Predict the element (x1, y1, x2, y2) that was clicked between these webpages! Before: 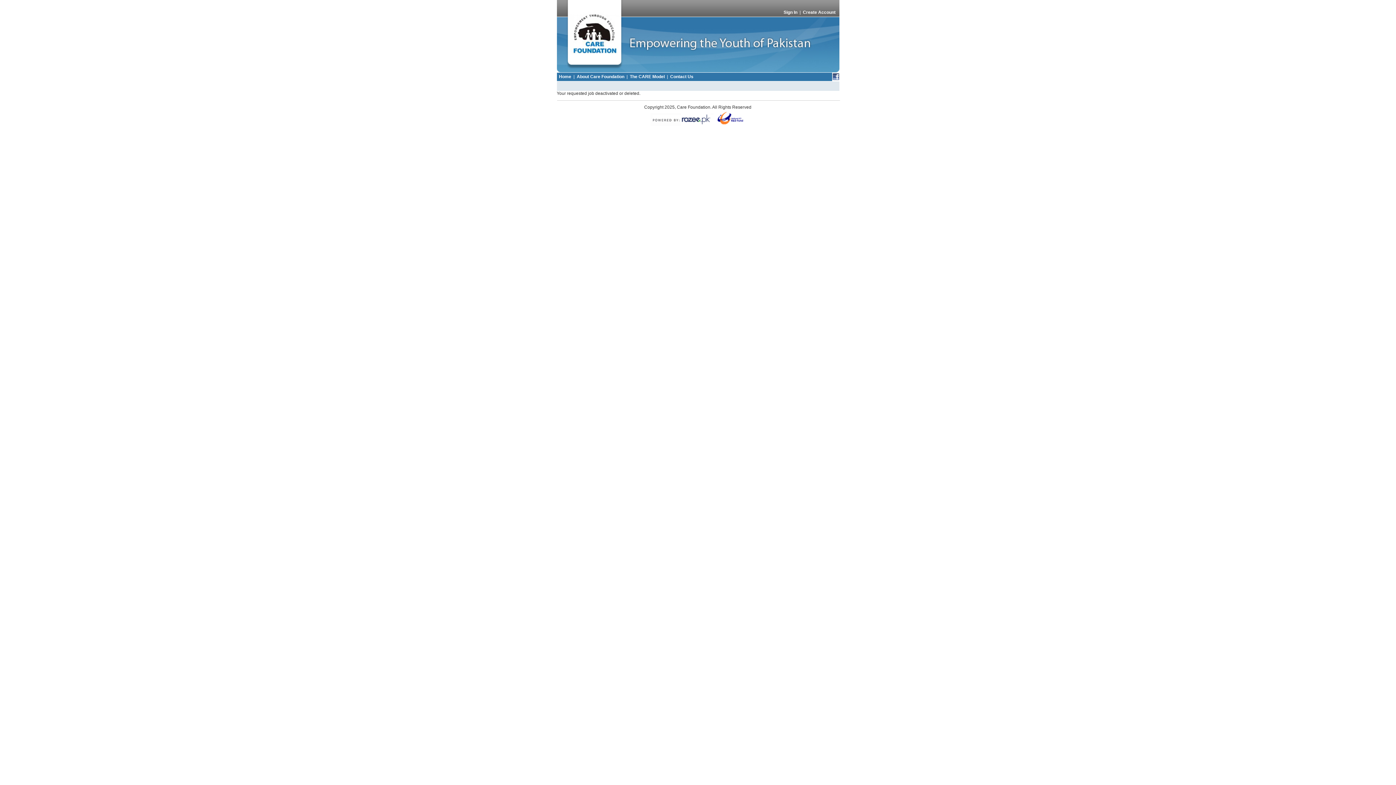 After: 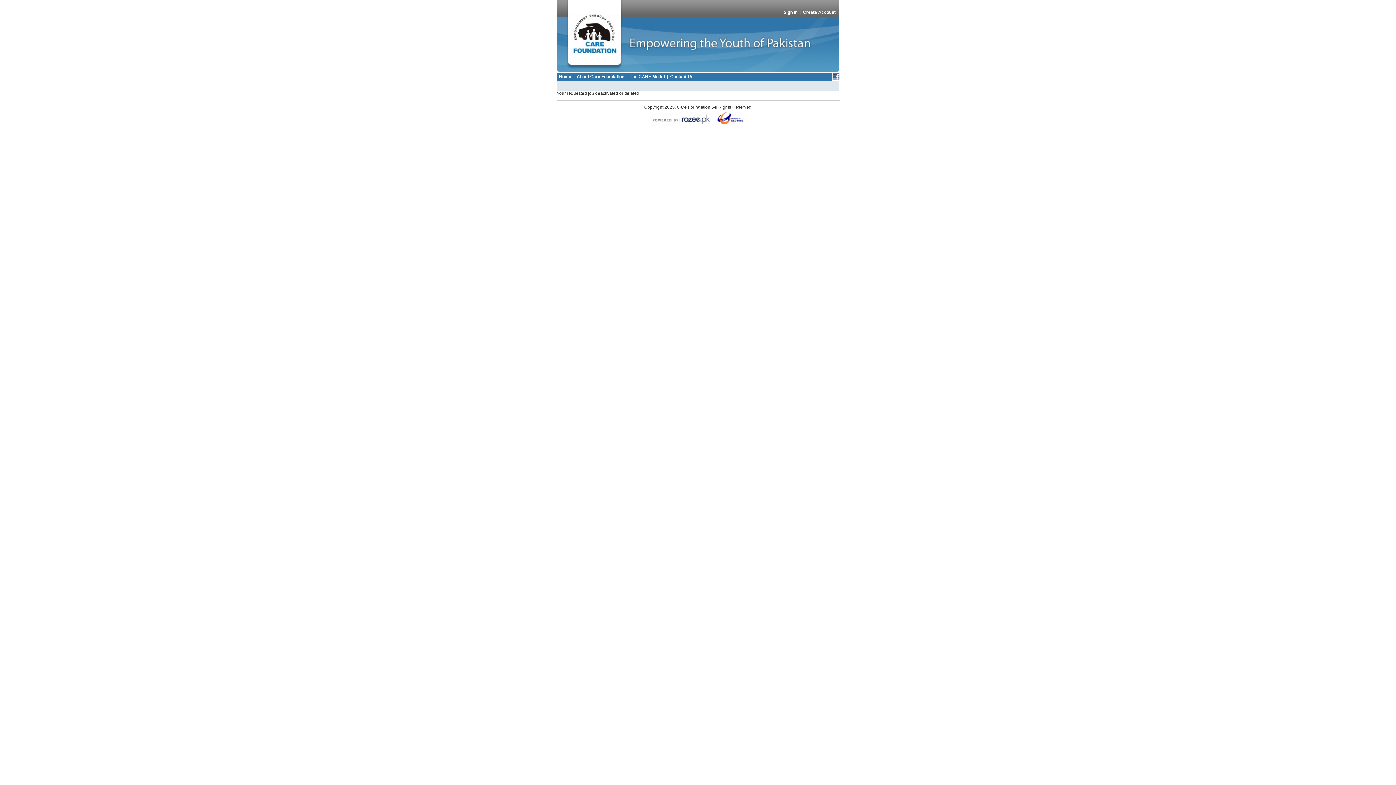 Action: bbox: (650, 122, 713, 127)